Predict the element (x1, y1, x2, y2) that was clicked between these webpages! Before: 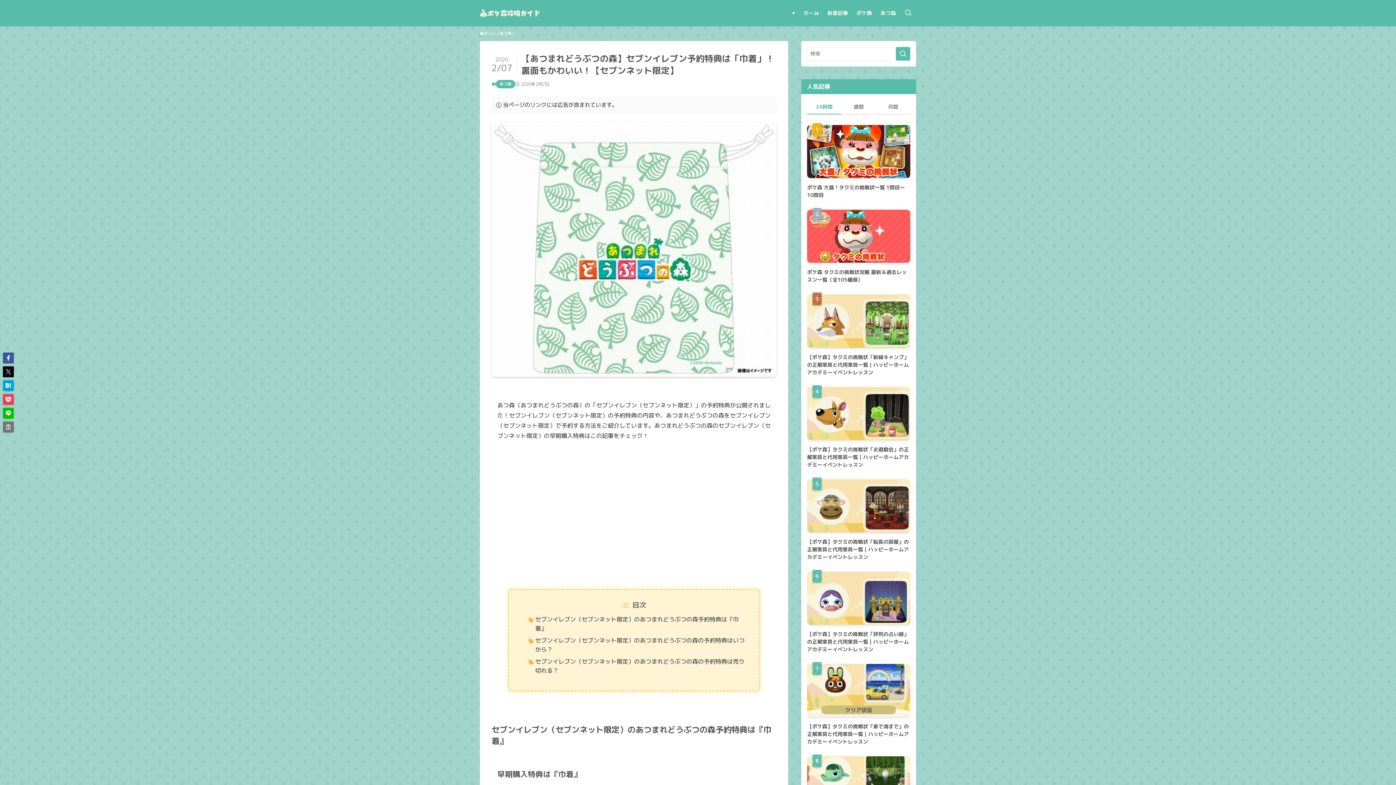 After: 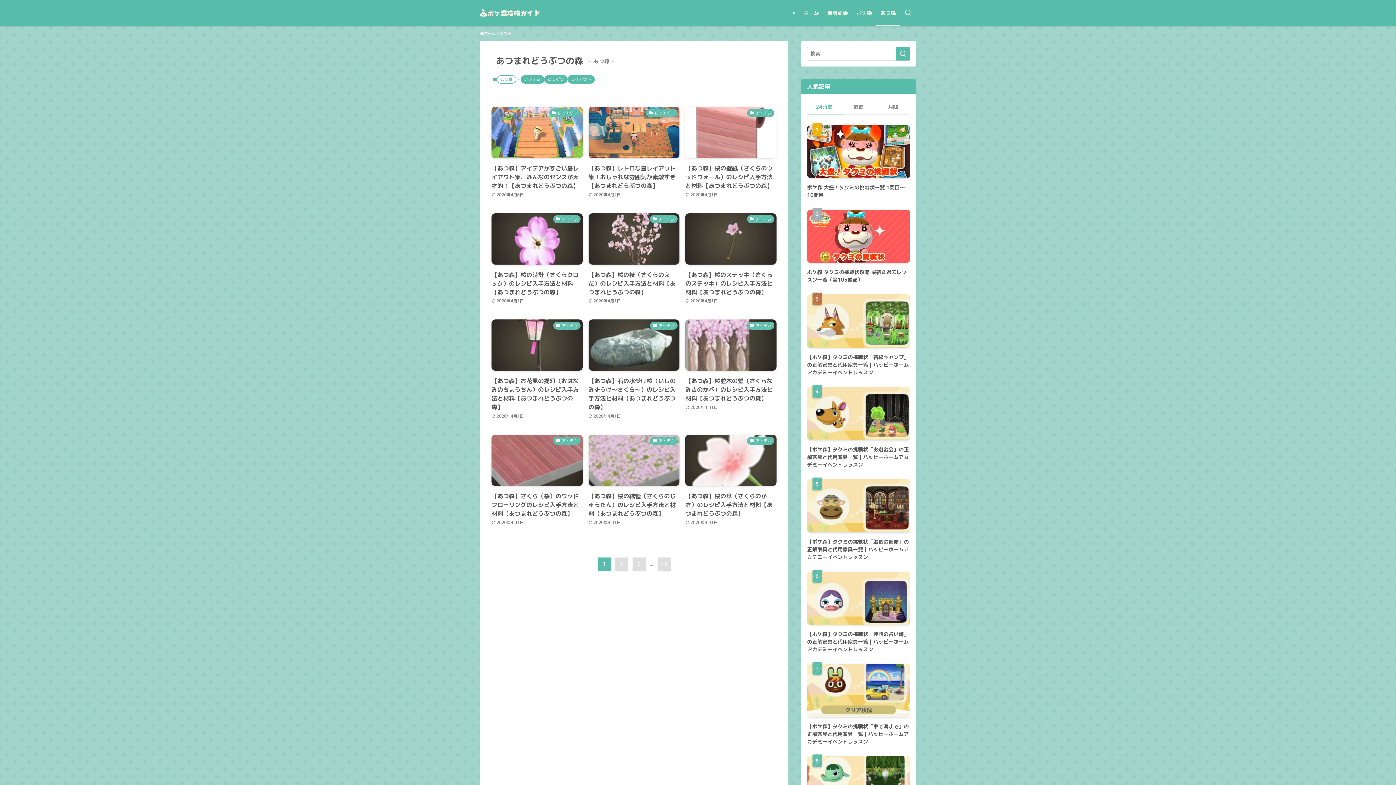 Action: bbox: (496, 80, 515, 88) label: あつ森